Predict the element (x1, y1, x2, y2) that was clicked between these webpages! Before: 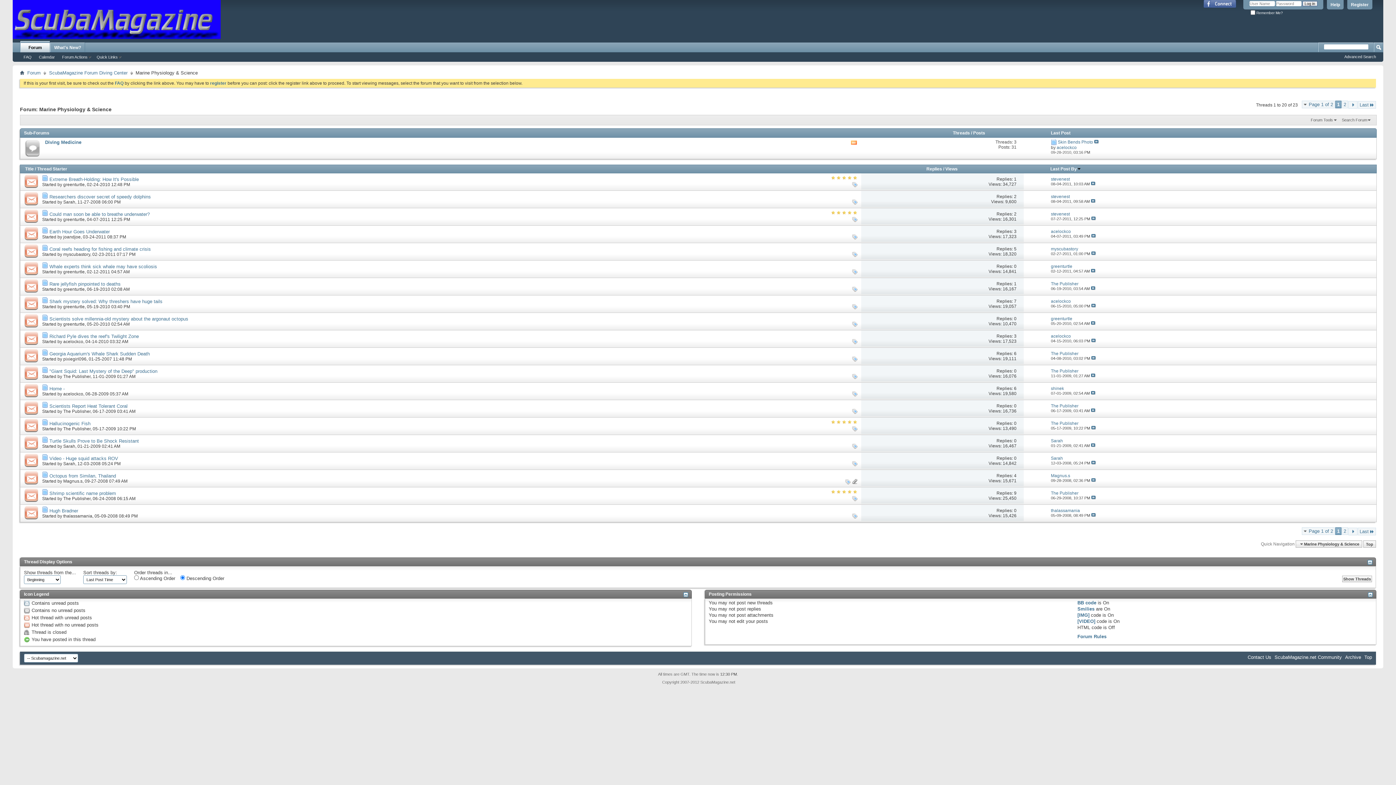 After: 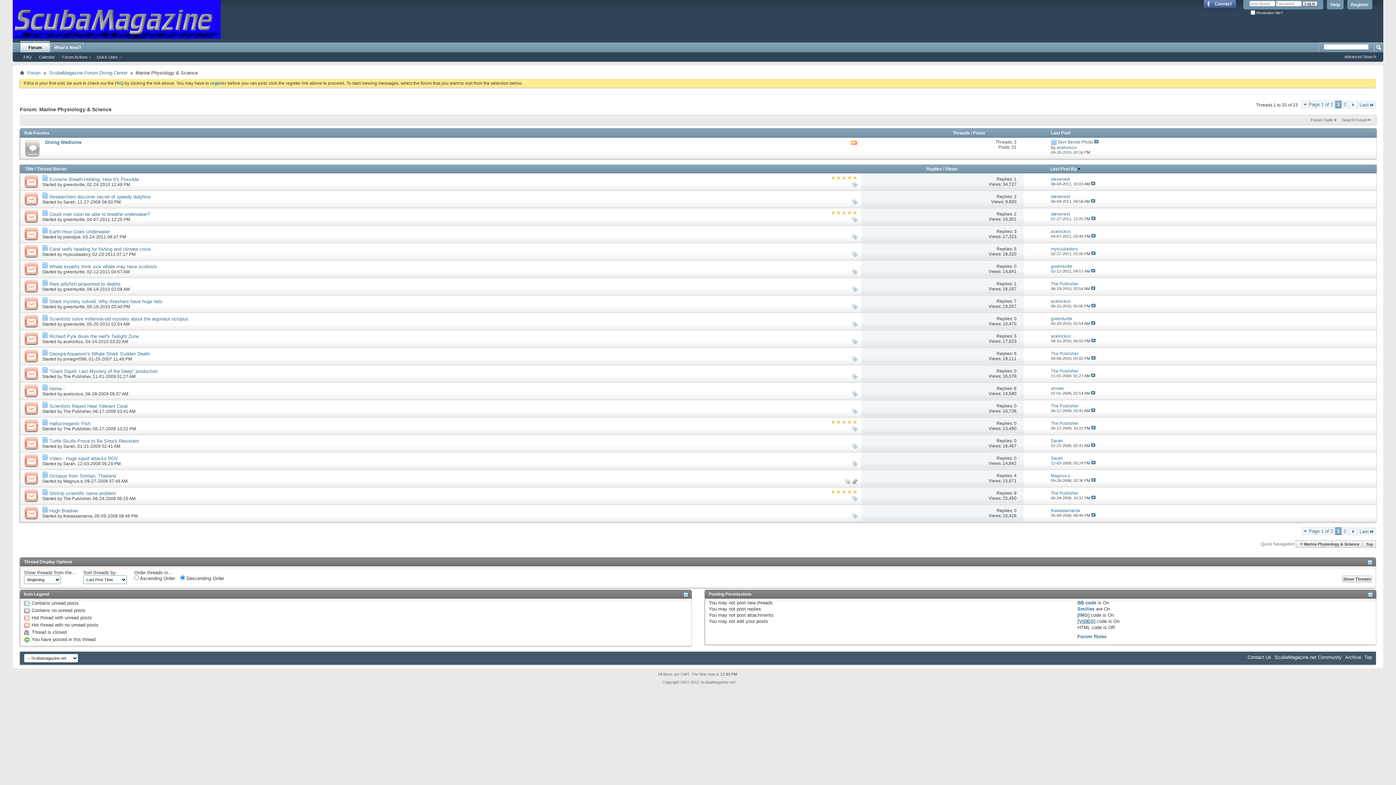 Action: bbox: (1077, 618, 1095, 624) label: [VIDEO]